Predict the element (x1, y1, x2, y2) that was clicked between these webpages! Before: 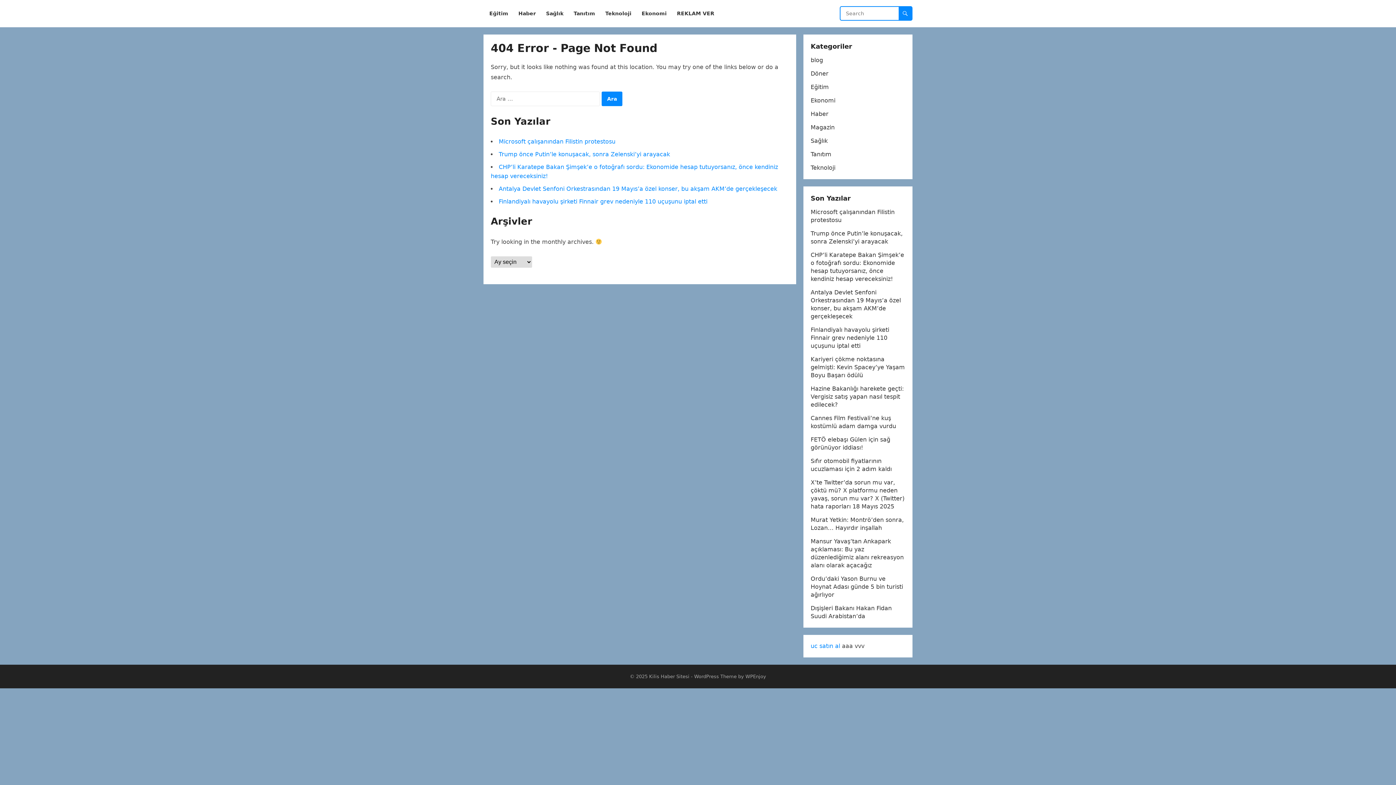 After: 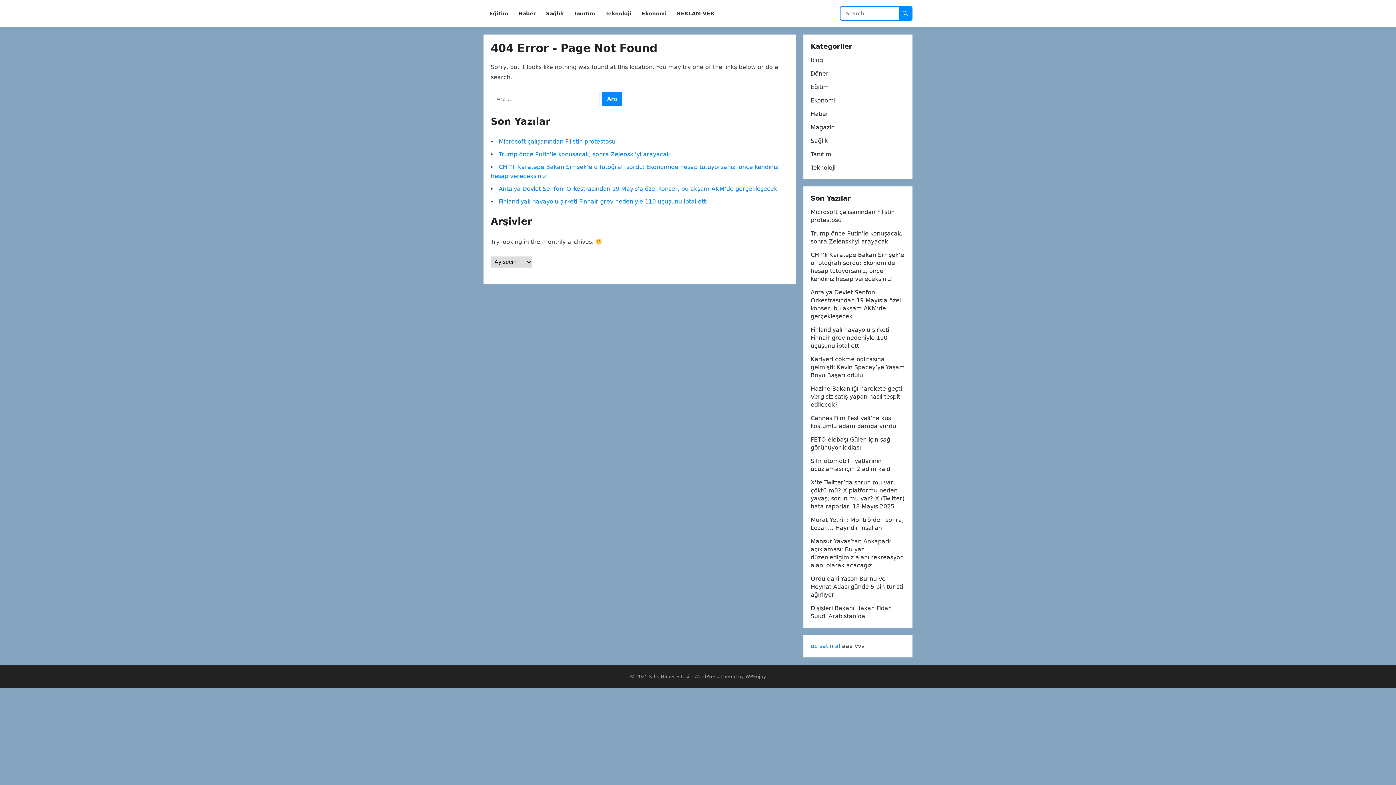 Action: label: uc satın al bbox: (810, 642, 840, 649)